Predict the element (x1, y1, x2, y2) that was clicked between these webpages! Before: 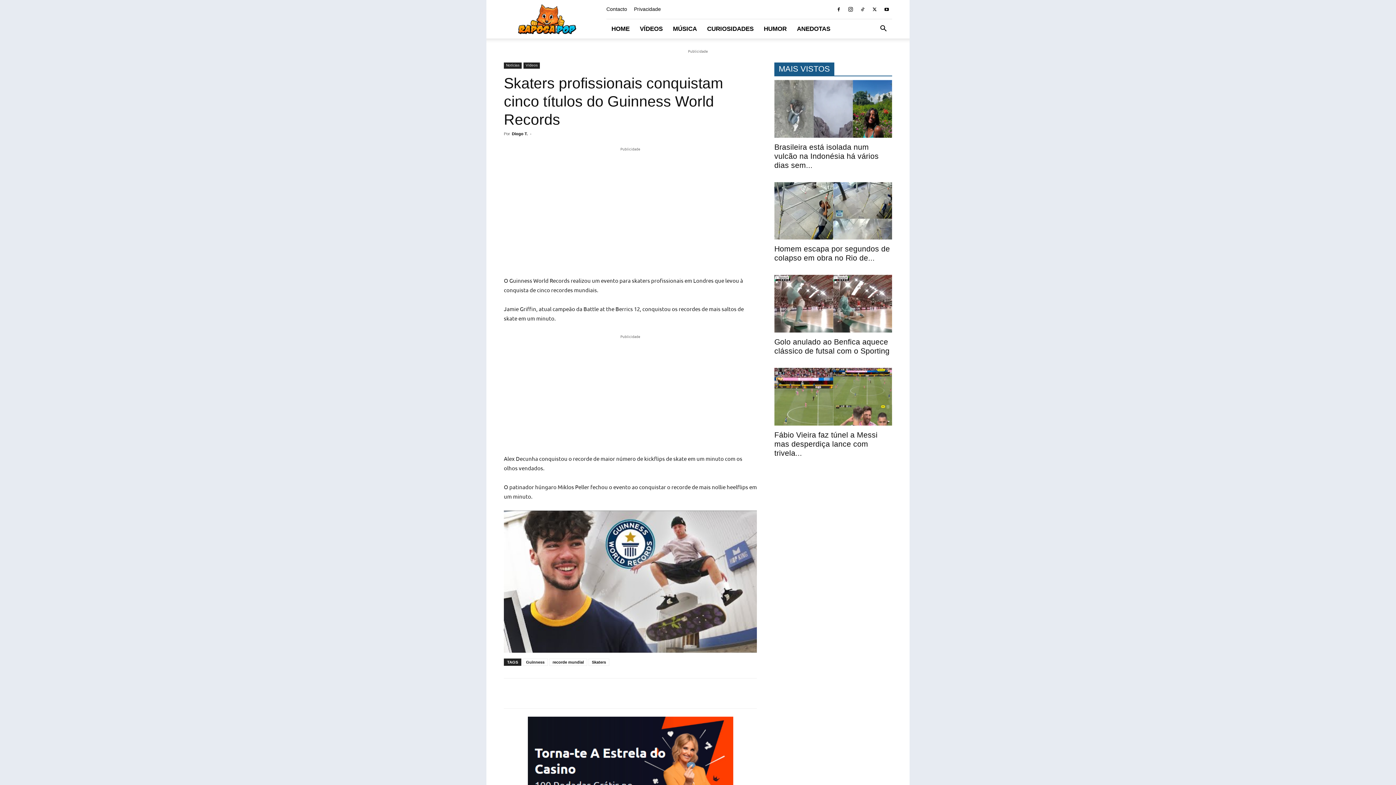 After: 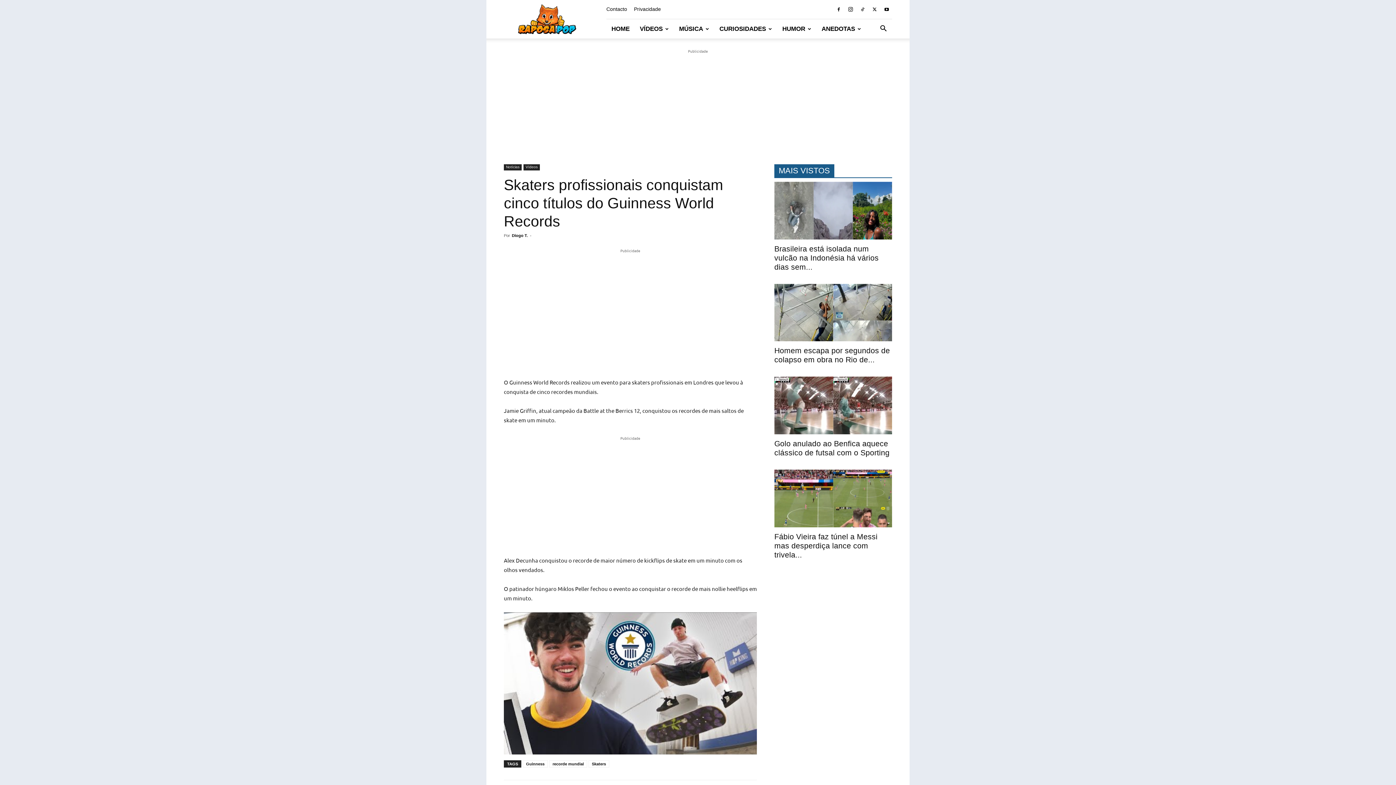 Action: bbox: (556, 686, 597, 701) label: Facebook